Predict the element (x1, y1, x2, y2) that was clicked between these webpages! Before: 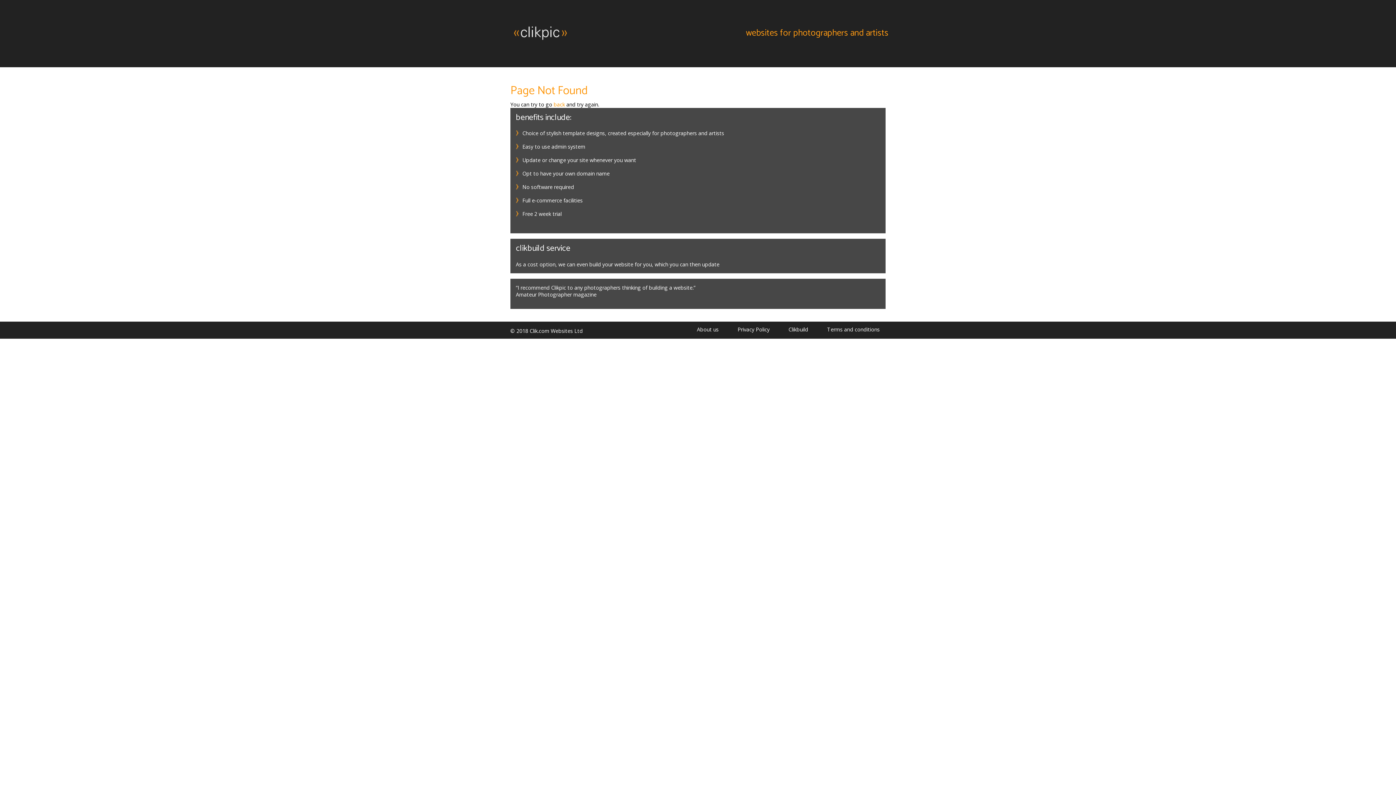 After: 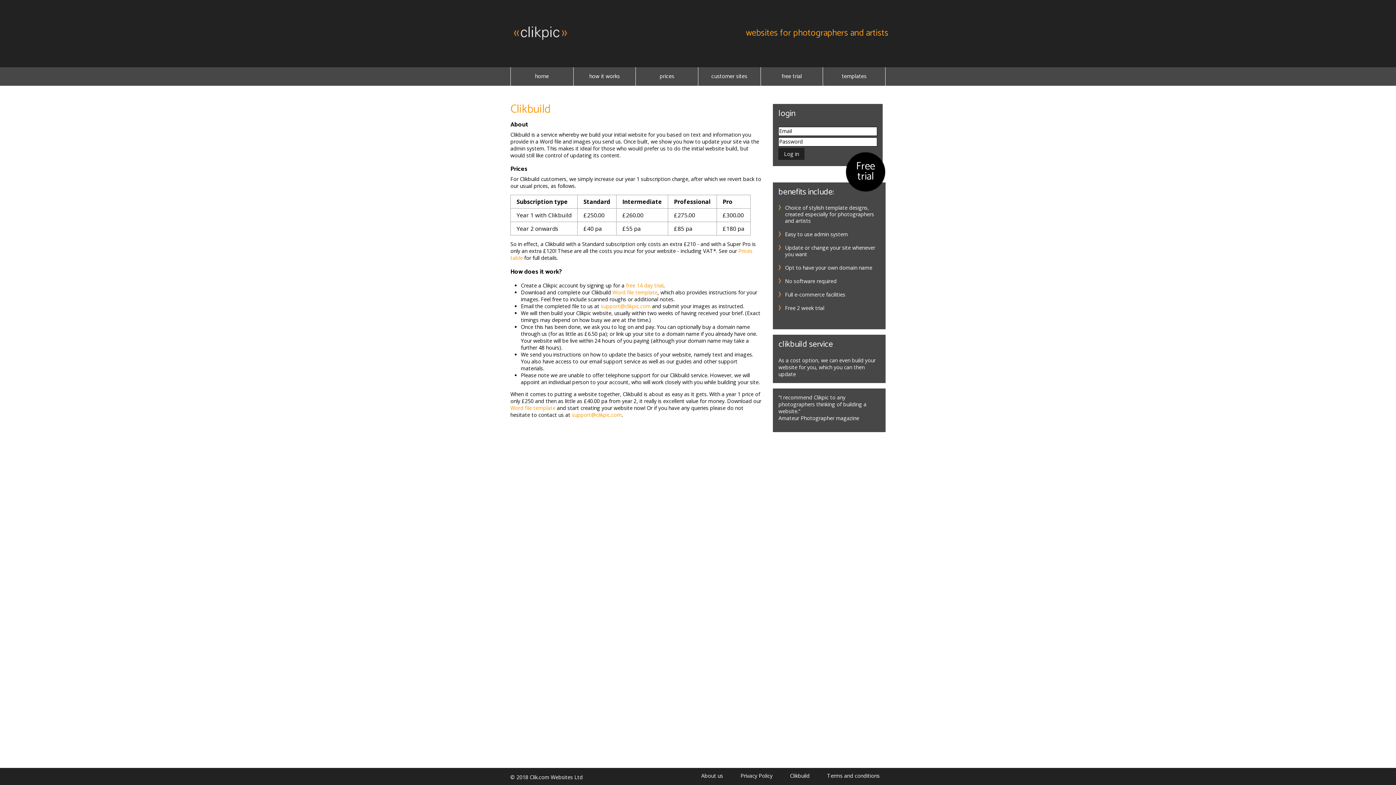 Action: label: Clikbuild bbox: (780, 326, 817, 333)